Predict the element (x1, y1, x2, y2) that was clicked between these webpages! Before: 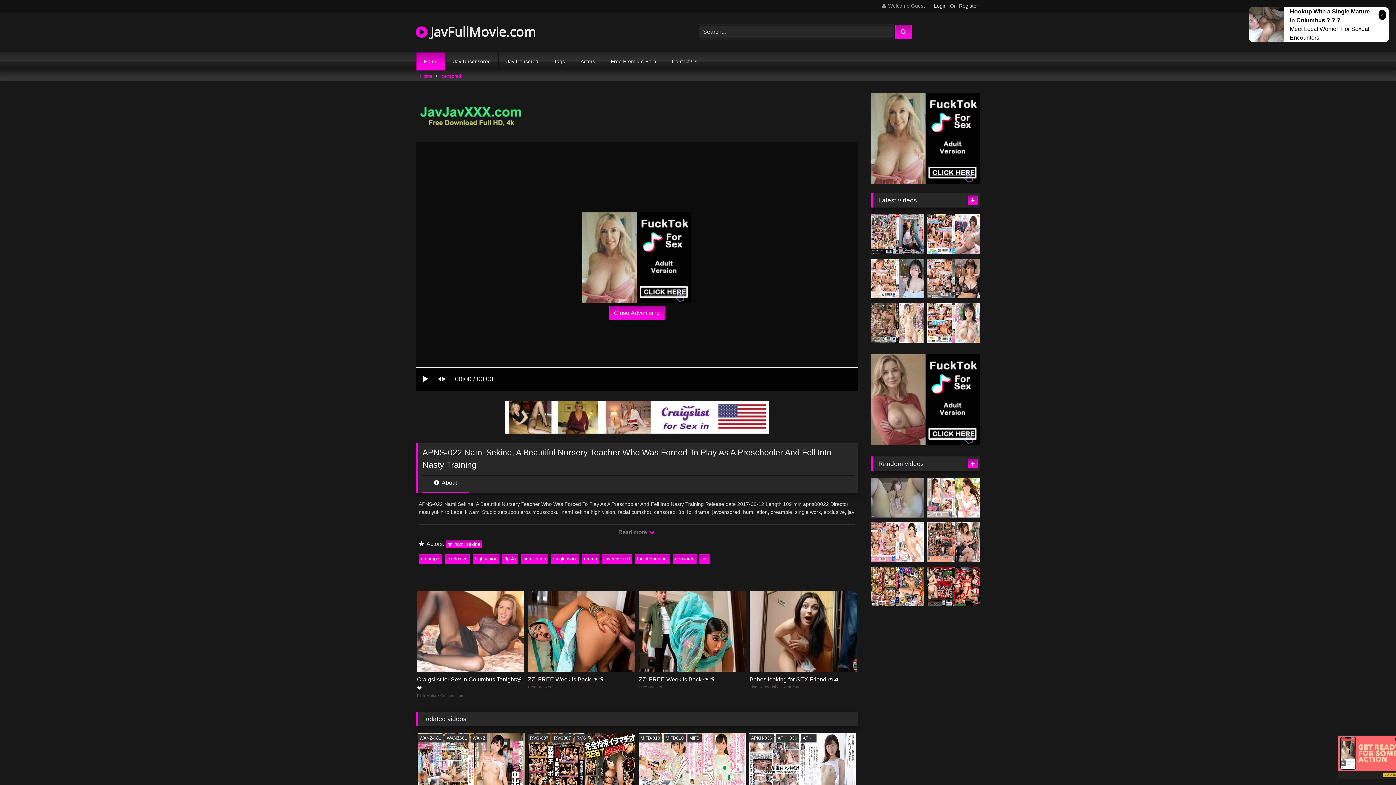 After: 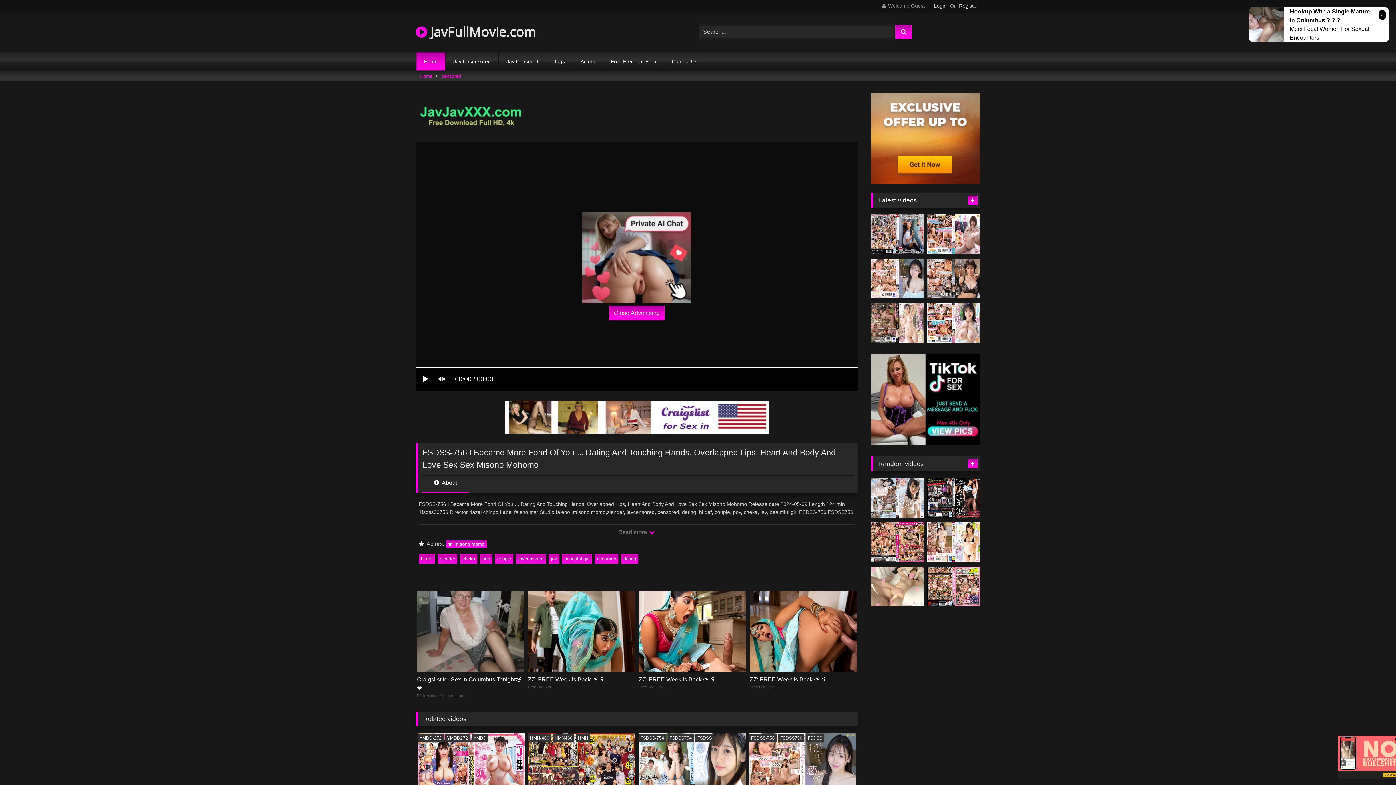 Action: bbox: (871, 258, 924, 298)